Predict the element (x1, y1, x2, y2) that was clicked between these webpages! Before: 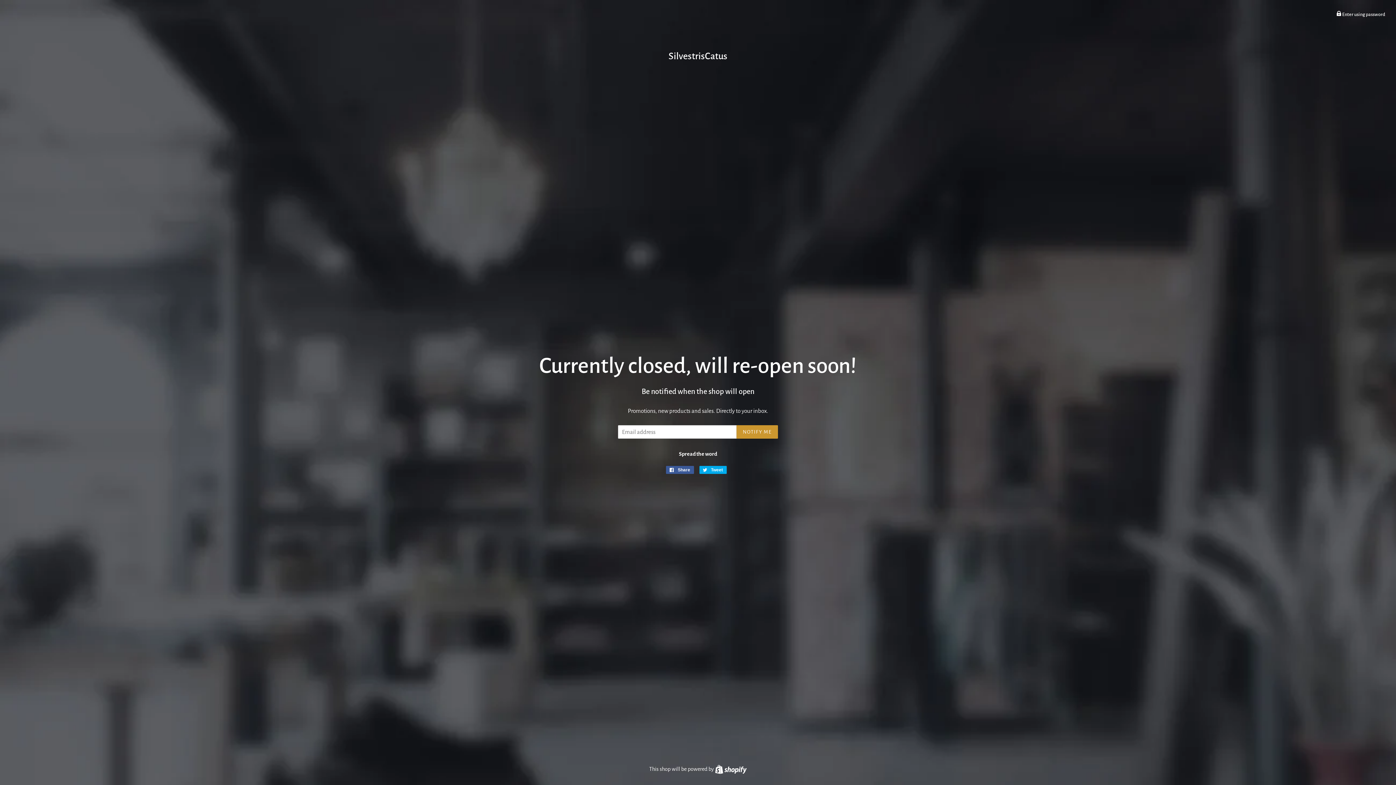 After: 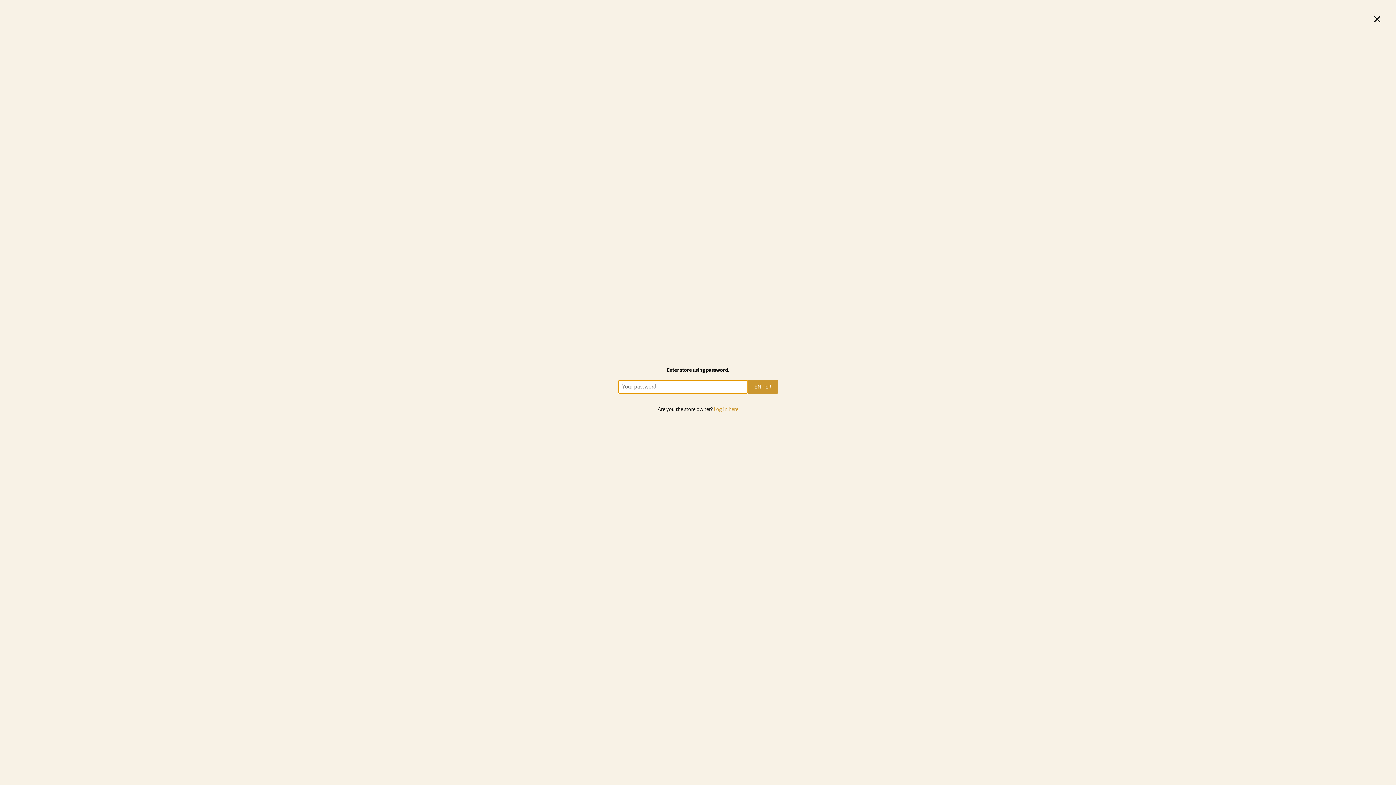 Action: label:  Enter using password bbox: (1336, 12, 1385, 17)